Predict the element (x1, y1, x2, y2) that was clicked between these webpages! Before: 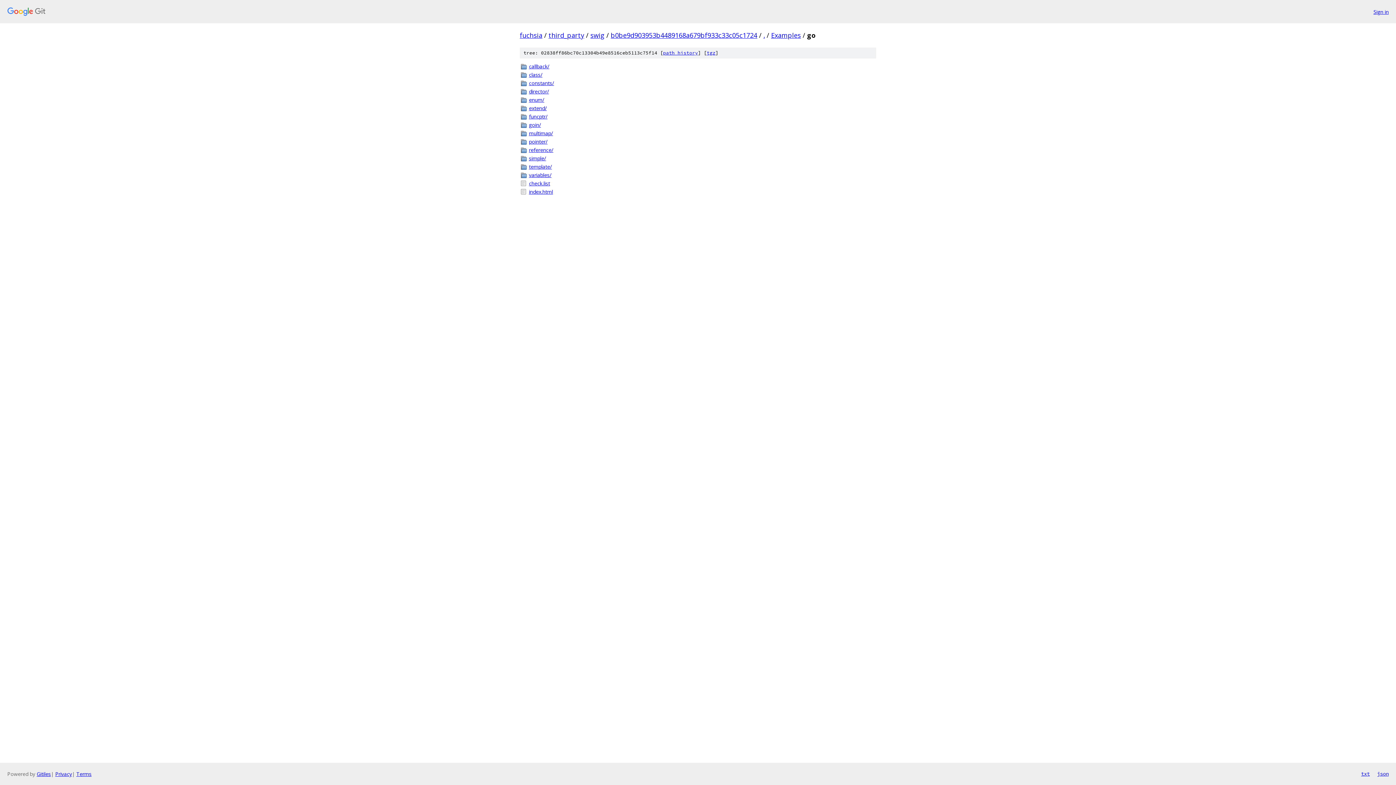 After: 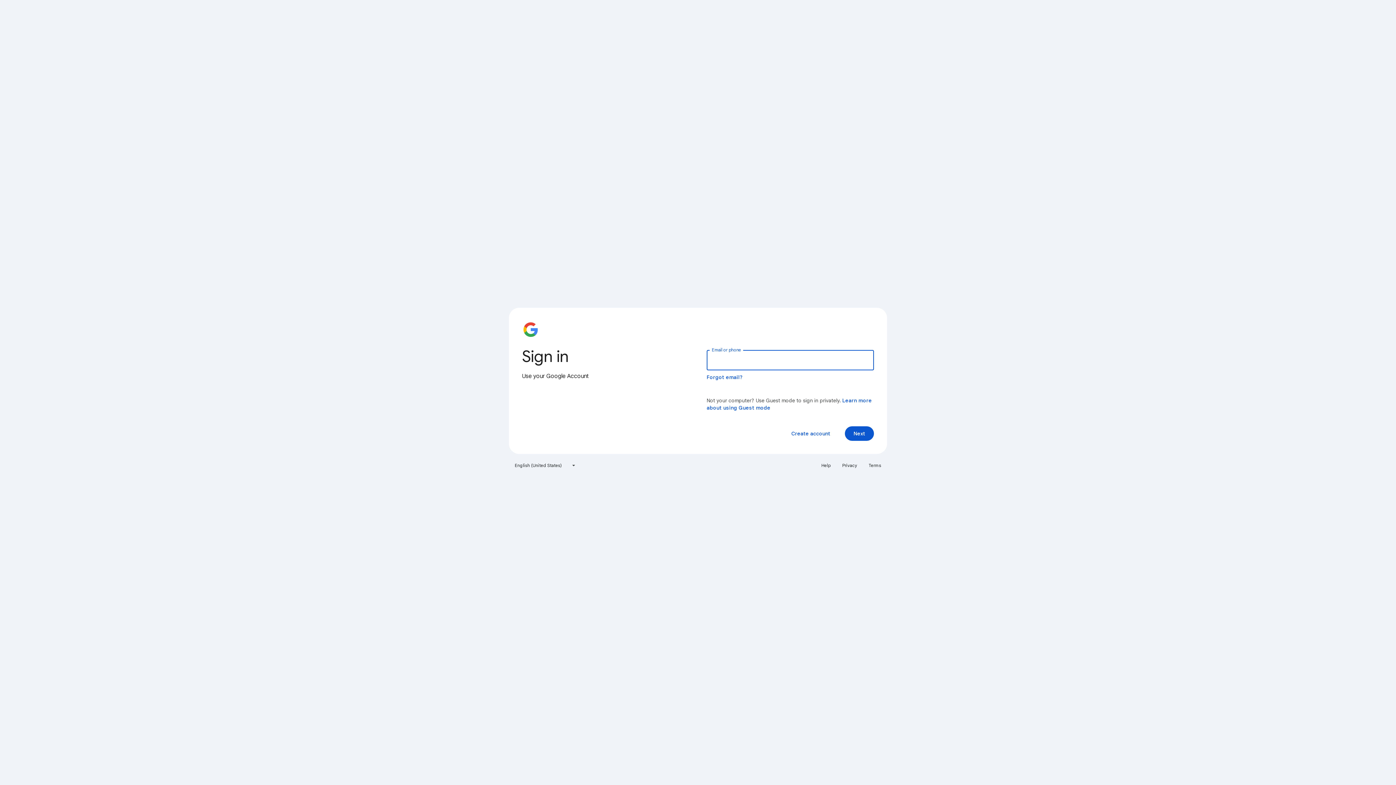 Action: label: Sign in bbox: (1373, 7, 1389, 15)